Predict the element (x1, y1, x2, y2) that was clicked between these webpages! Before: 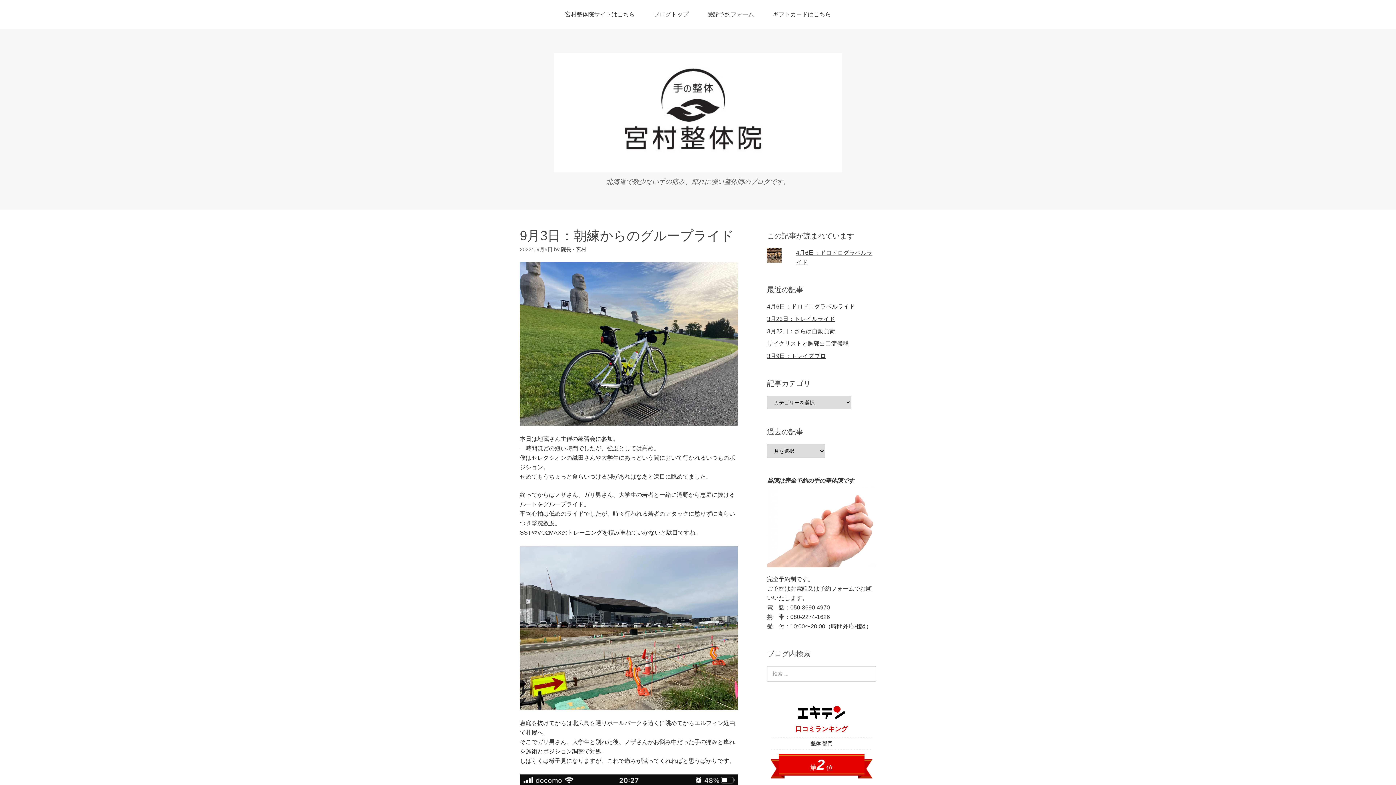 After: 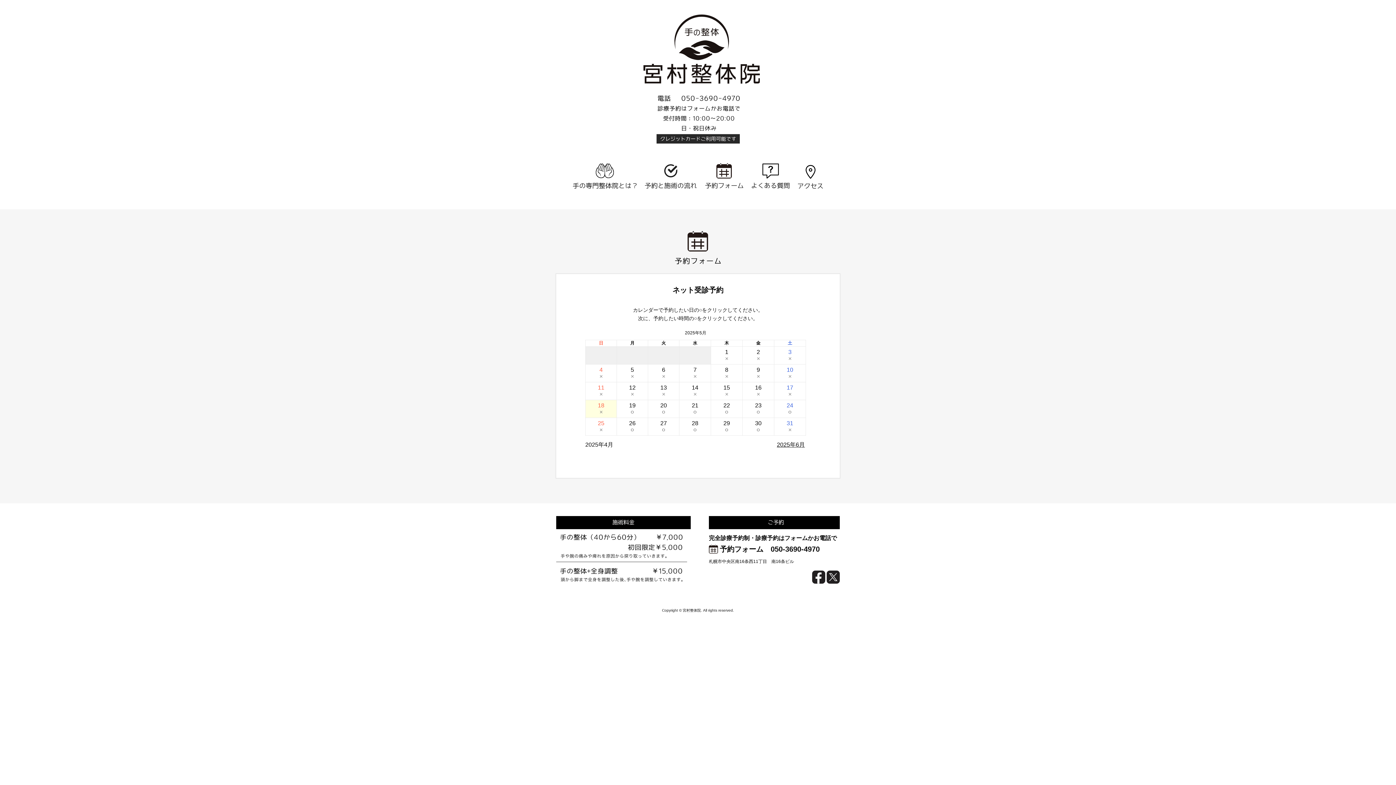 Action: label: 受診予約フォーム bbox: (698, 0, 762, 29)